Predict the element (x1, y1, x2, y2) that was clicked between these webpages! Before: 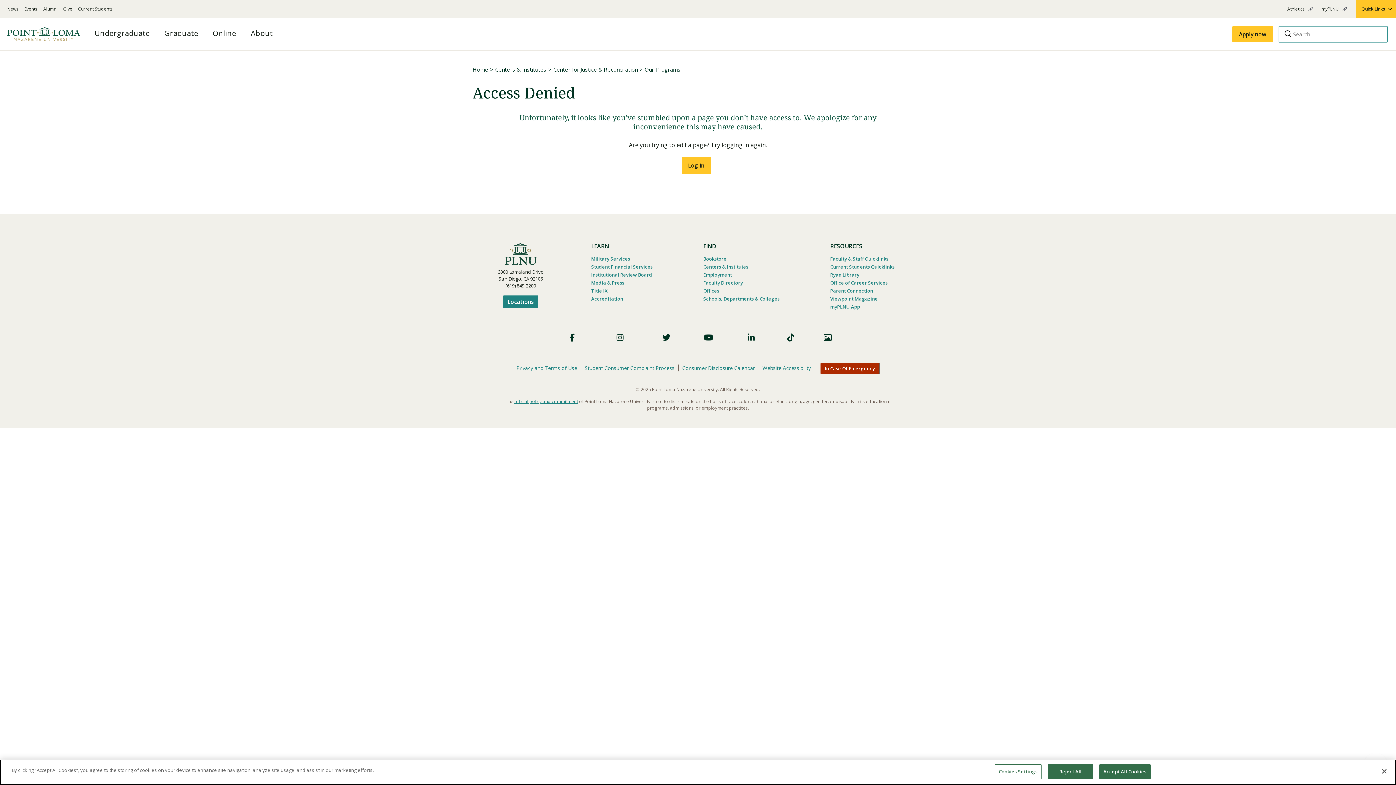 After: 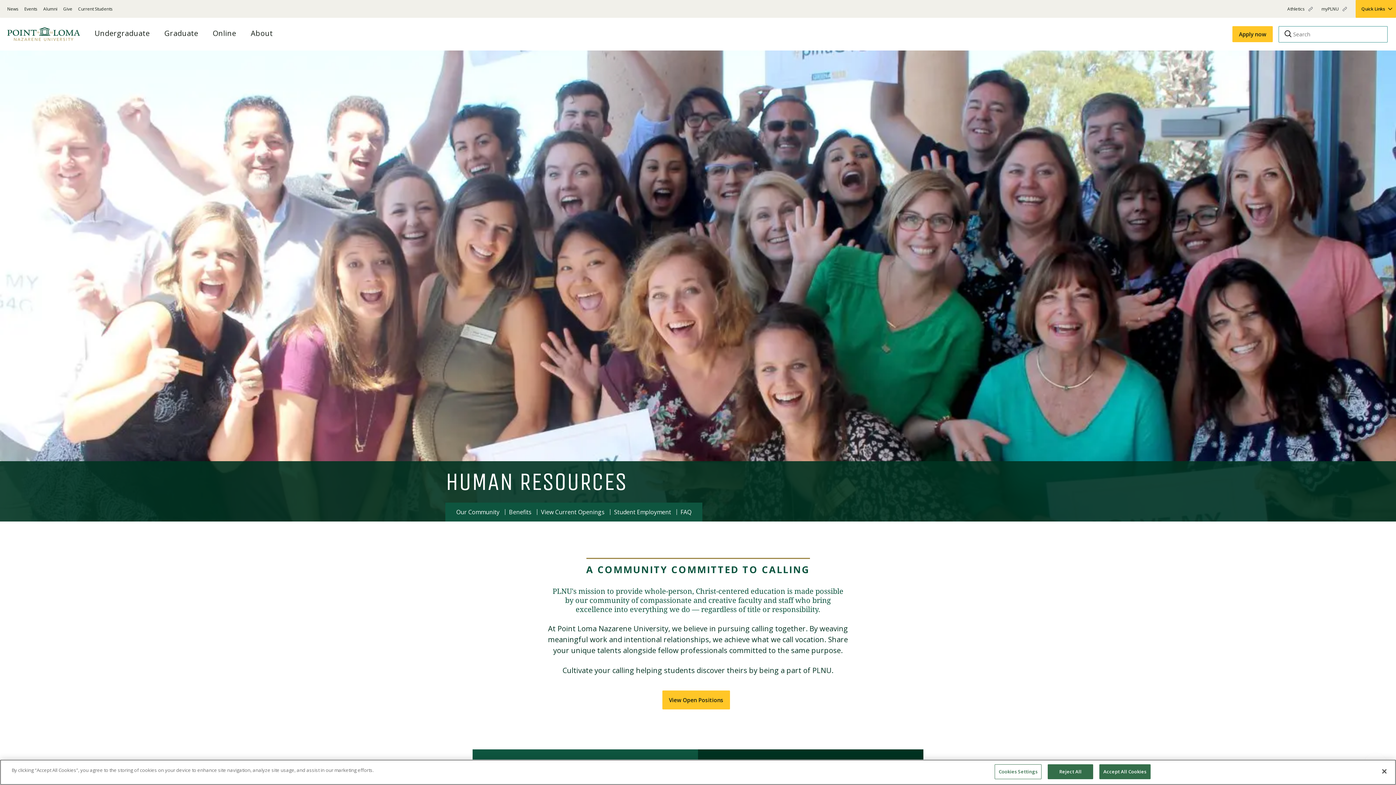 Action: label: Employment bbox: (703, 271, 732, 278)